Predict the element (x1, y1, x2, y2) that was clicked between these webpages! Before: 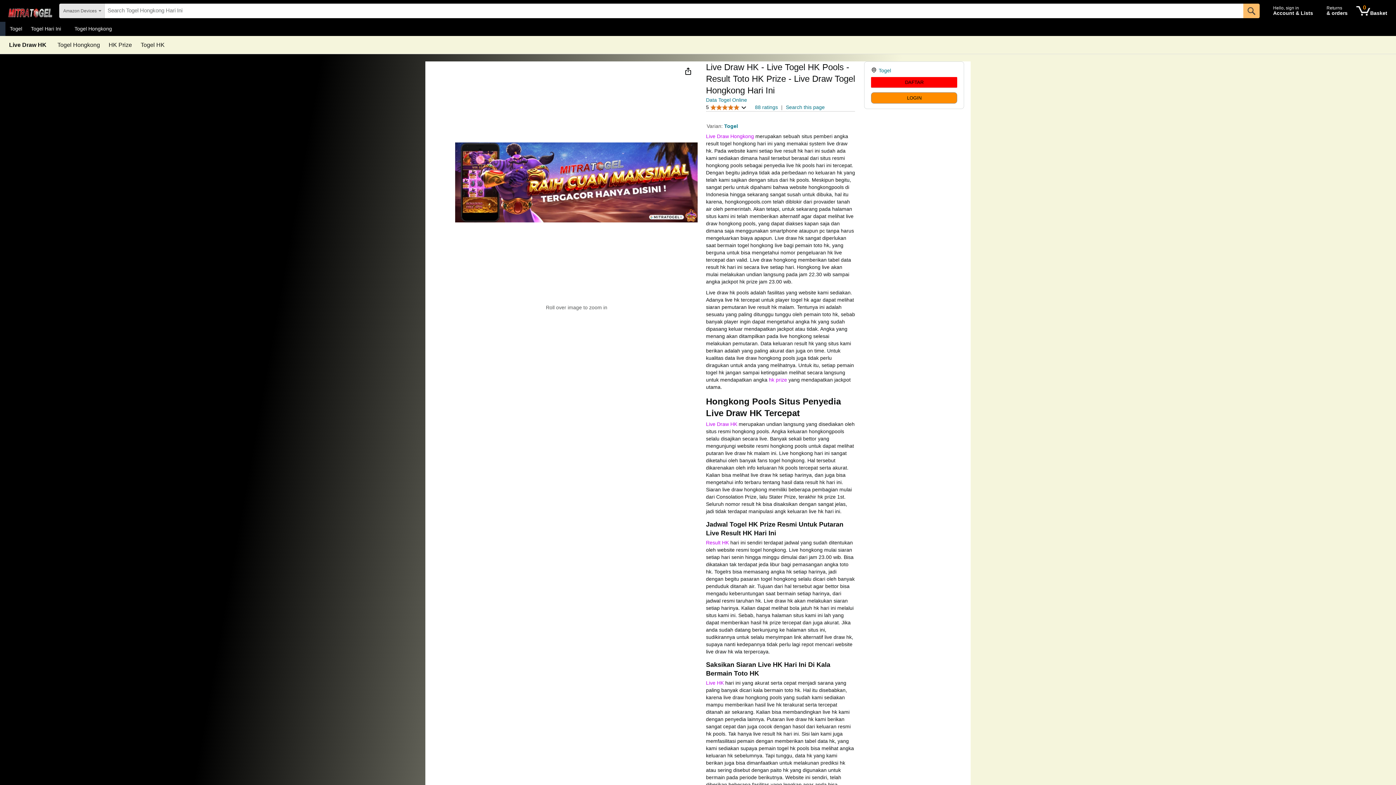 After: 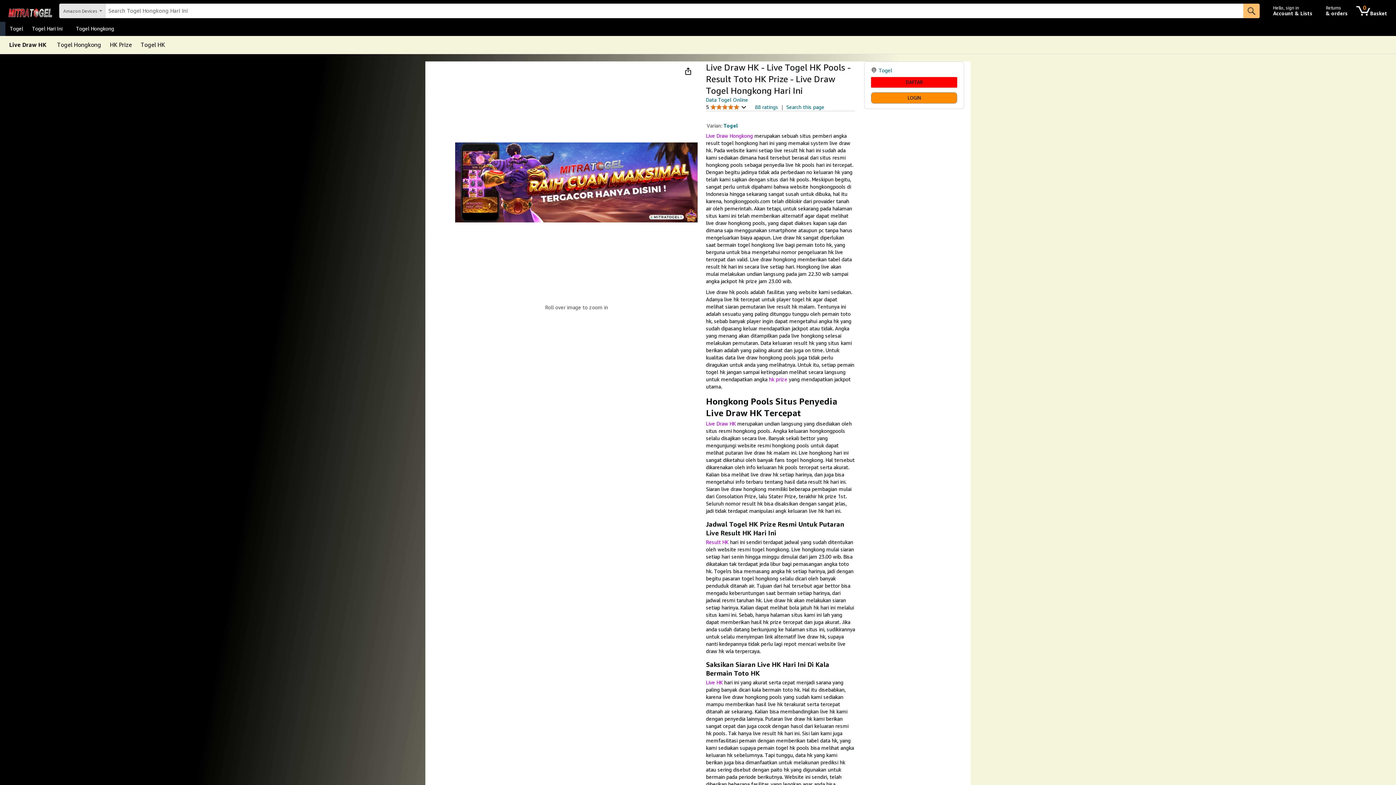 Action: label: Togel Hongkong bbox: (57, 42, 100, 48)